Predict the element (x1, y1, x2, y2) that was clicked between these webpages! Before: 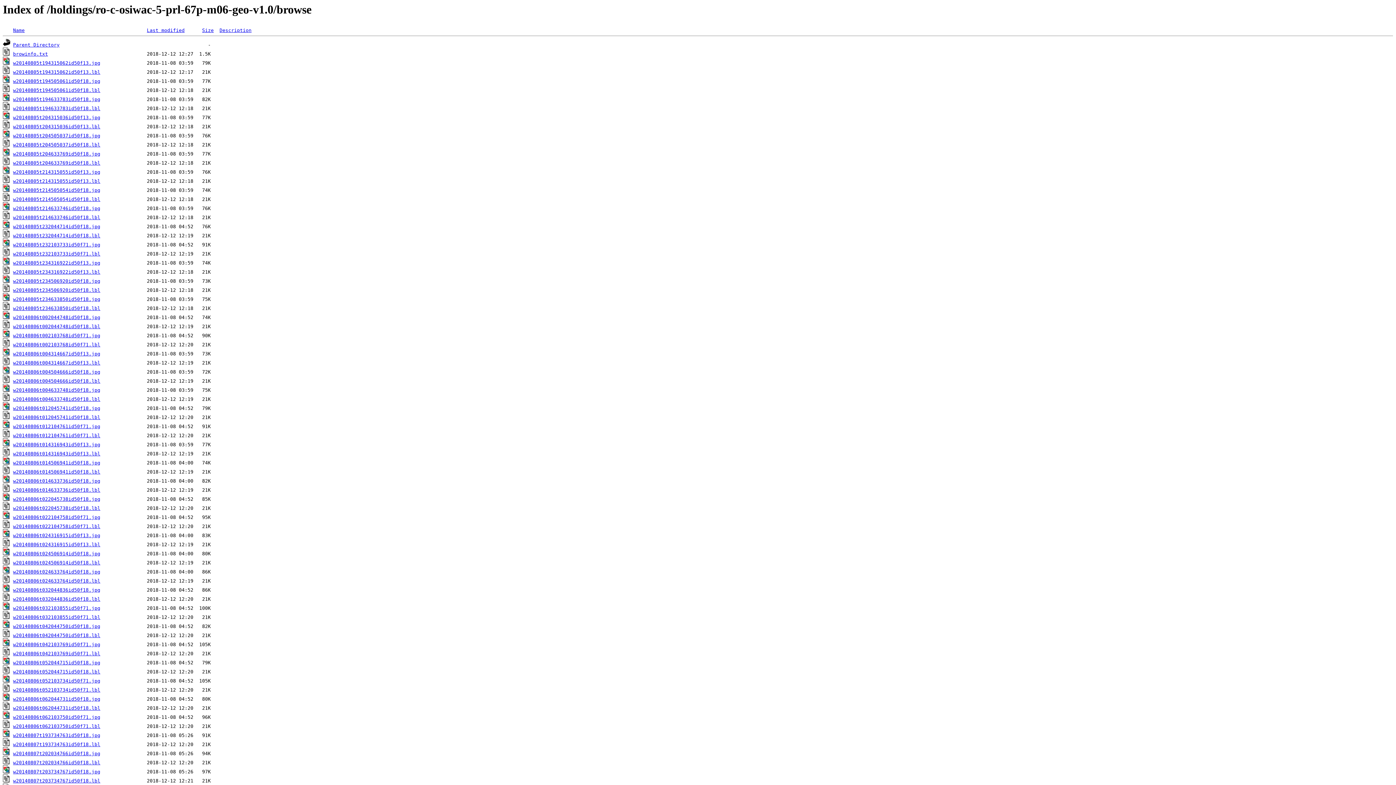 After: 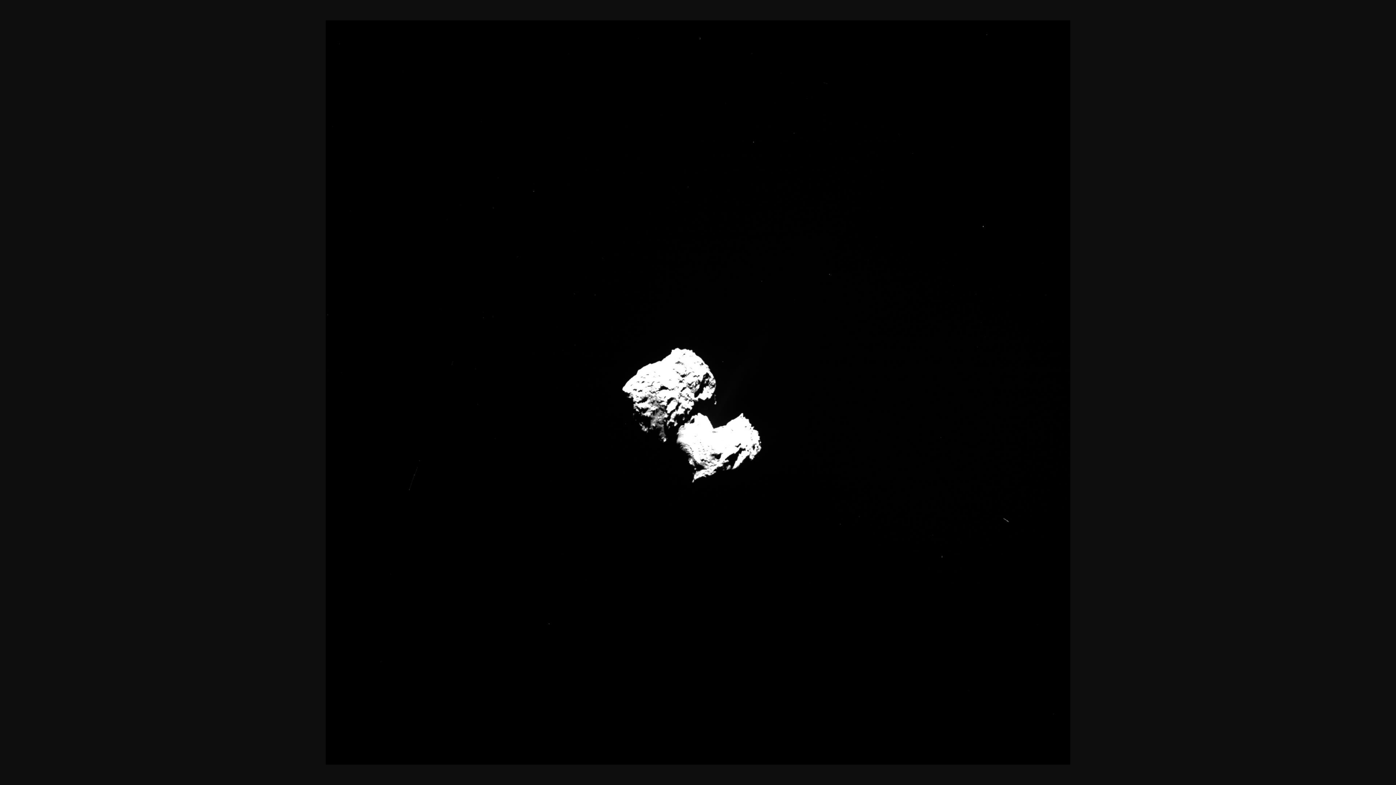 Action: bbox: (2, 624, 10, 629)